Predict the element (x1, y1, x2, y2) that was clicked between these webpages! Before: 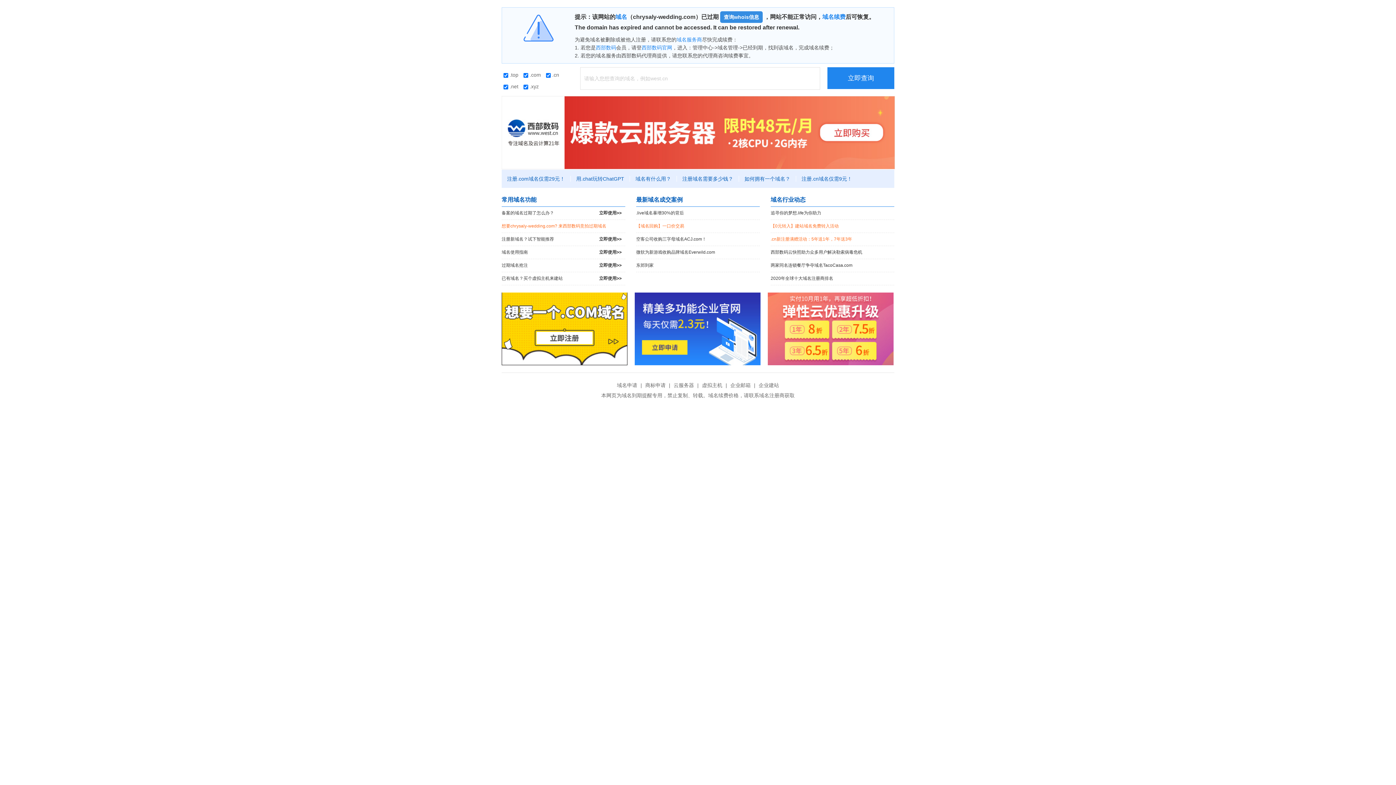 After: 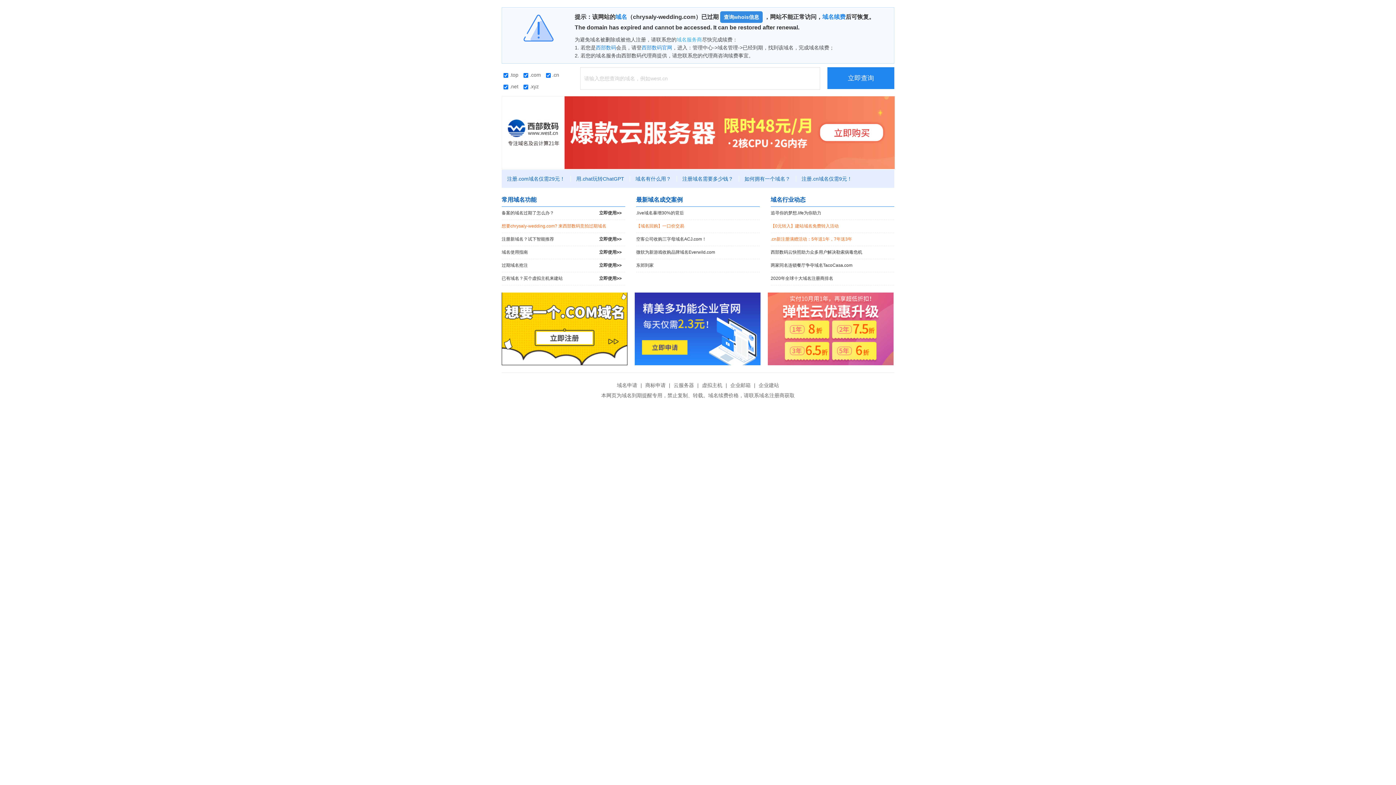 Action: label: 域名服务商 bbox: (676, 36, 702, 42)